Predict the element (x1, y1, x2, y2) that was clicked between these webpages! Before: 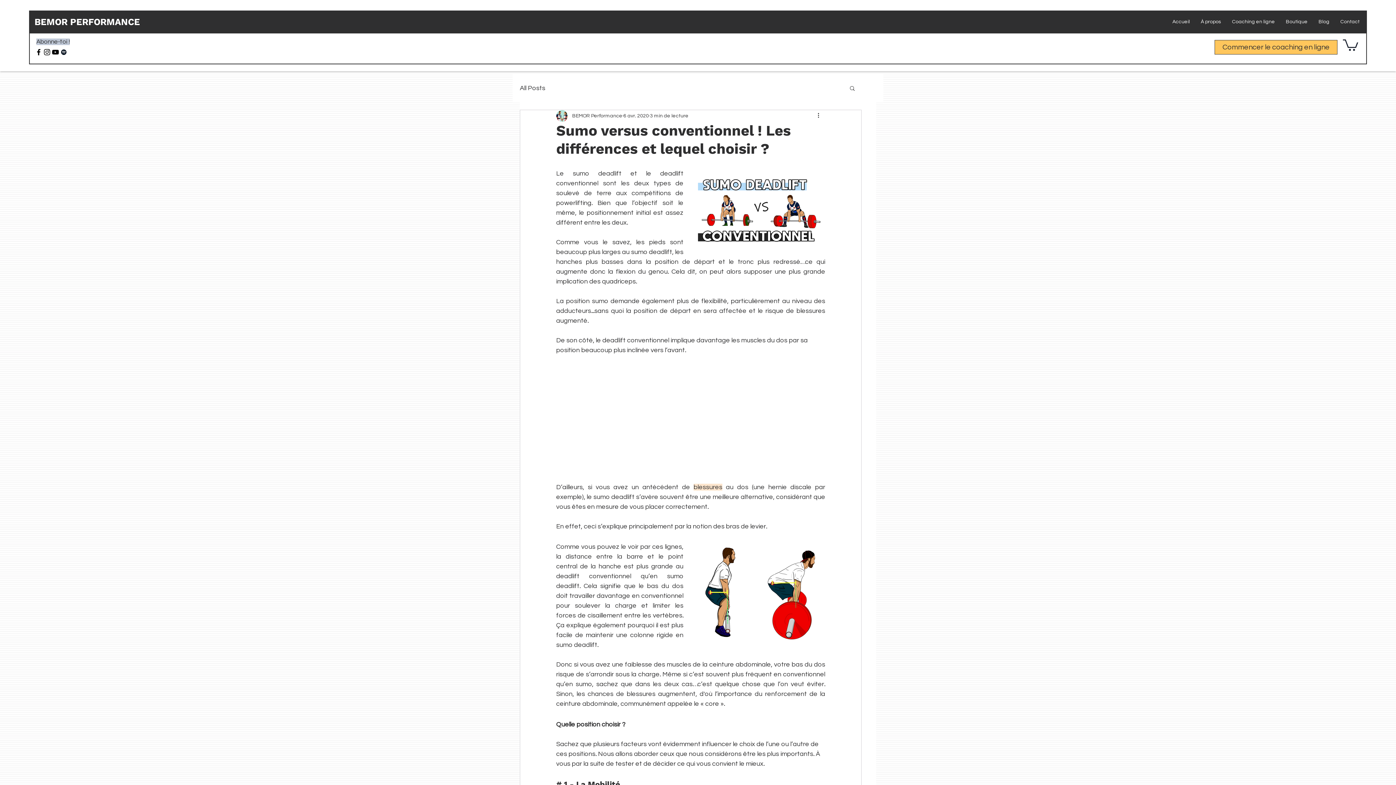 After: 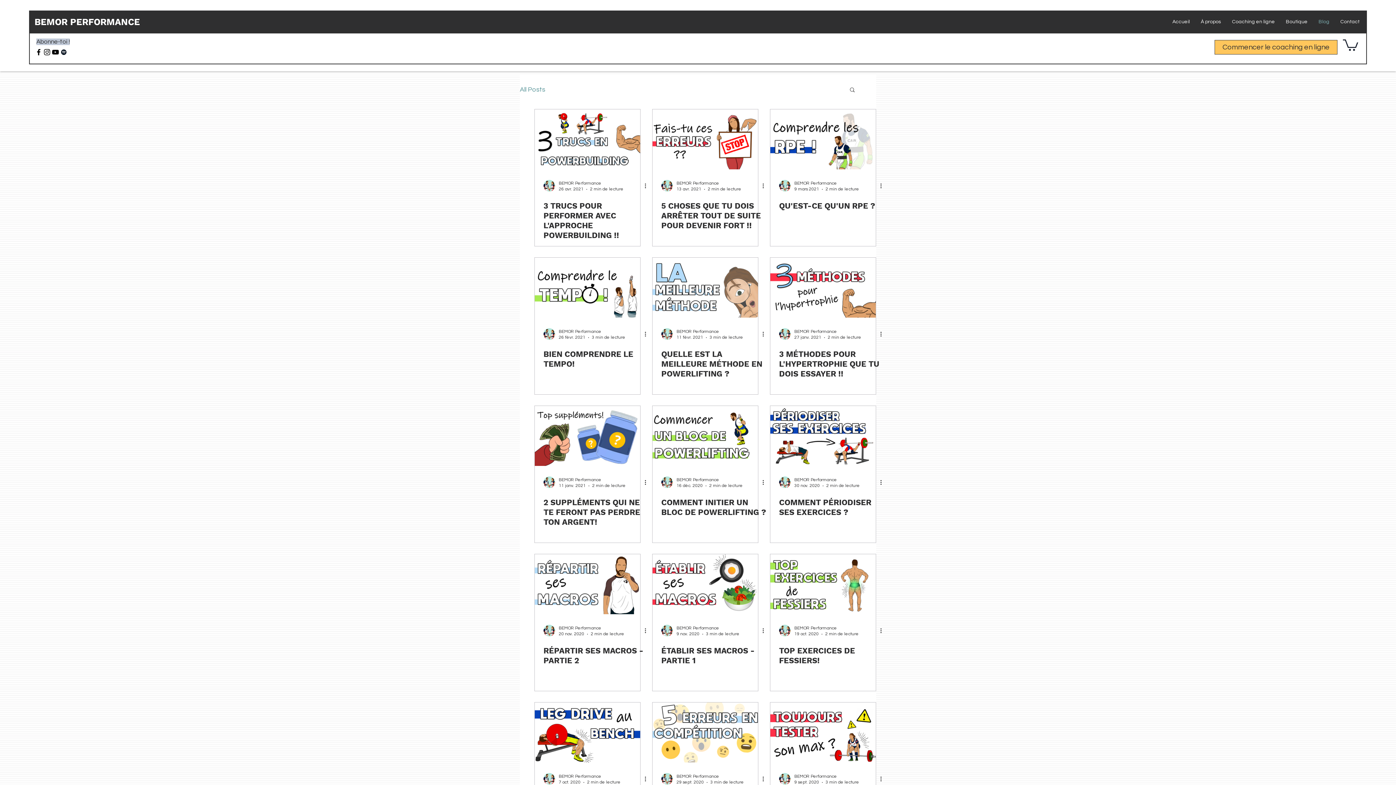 Action: label: Blog bbox: (1313, 12, 1335, 30)